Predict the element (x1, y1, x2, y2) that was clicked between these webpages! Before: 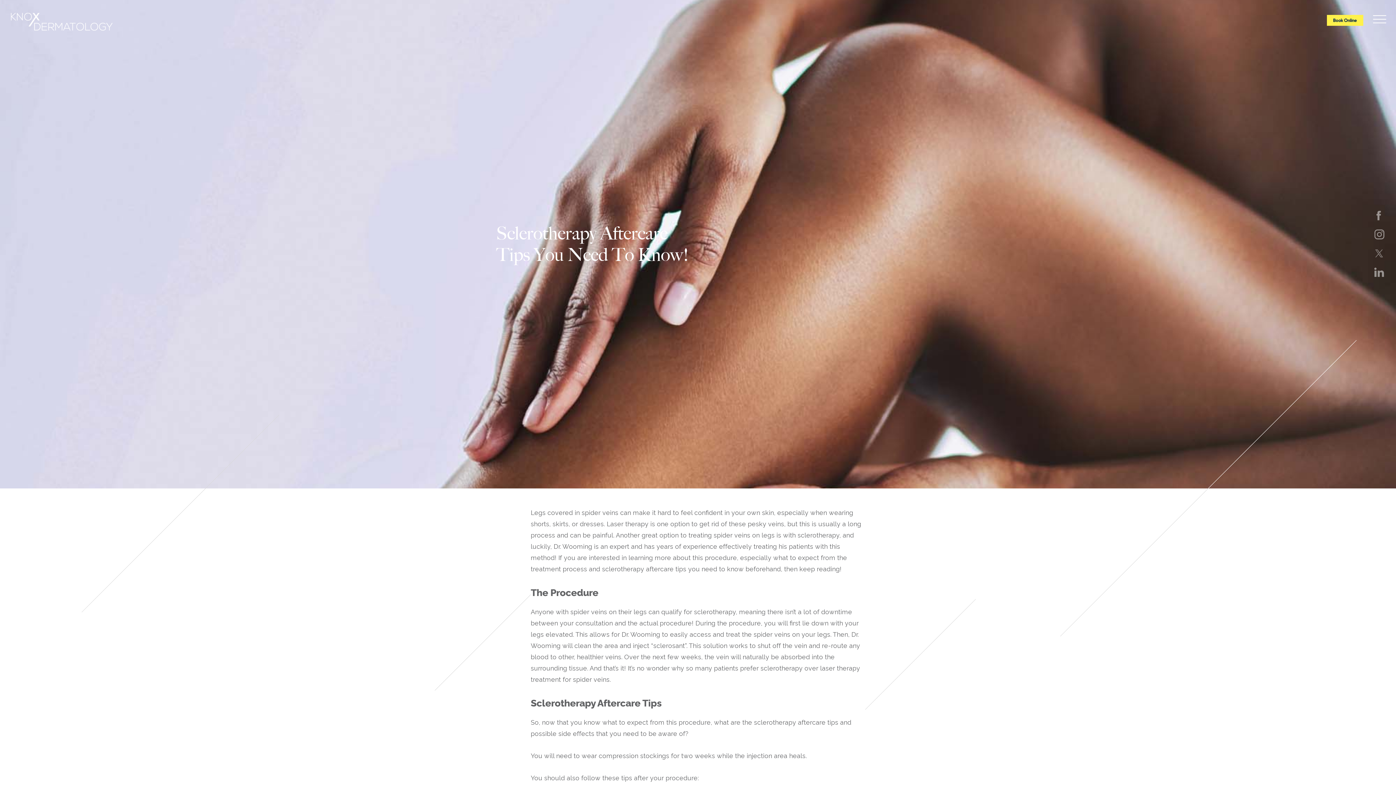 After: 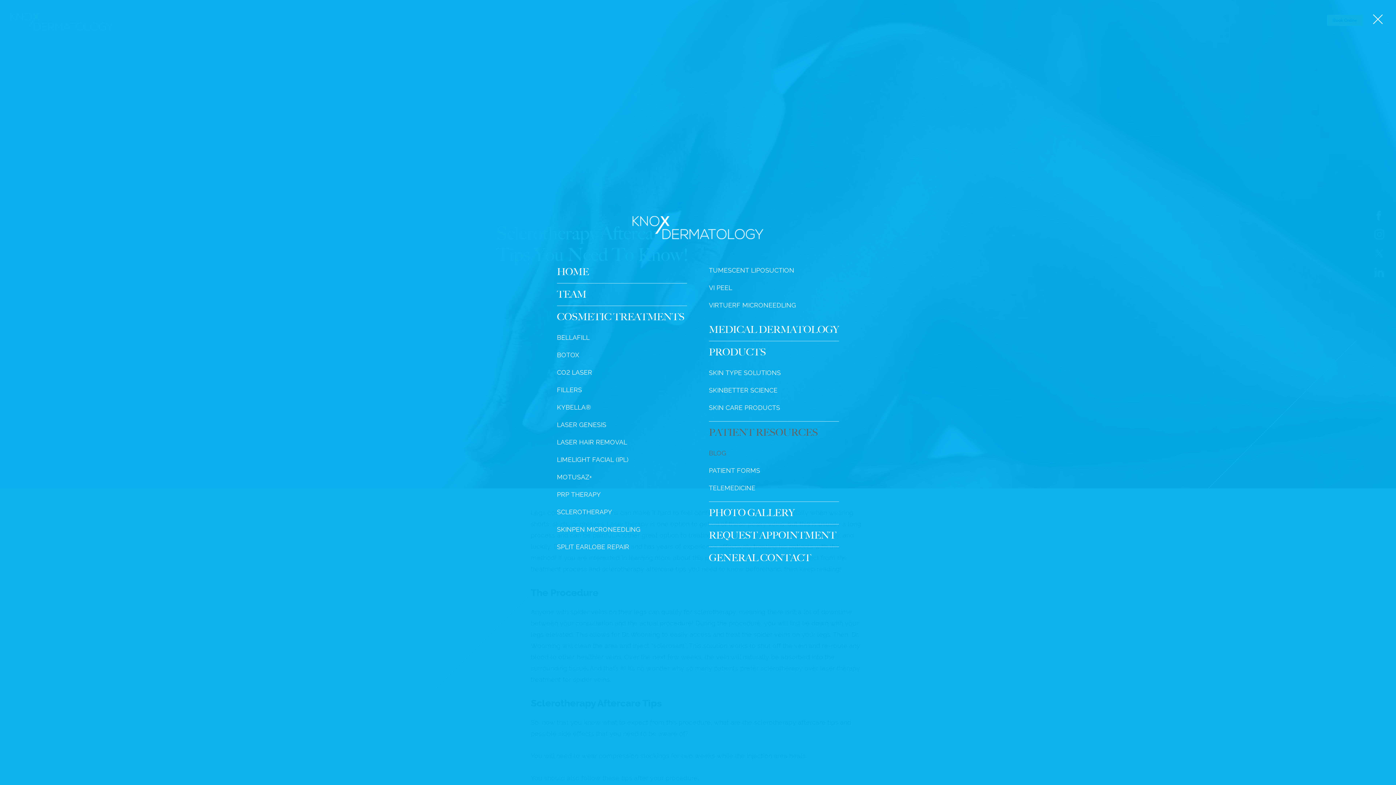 Action: bbox: (1369, 10, 1390, 24)